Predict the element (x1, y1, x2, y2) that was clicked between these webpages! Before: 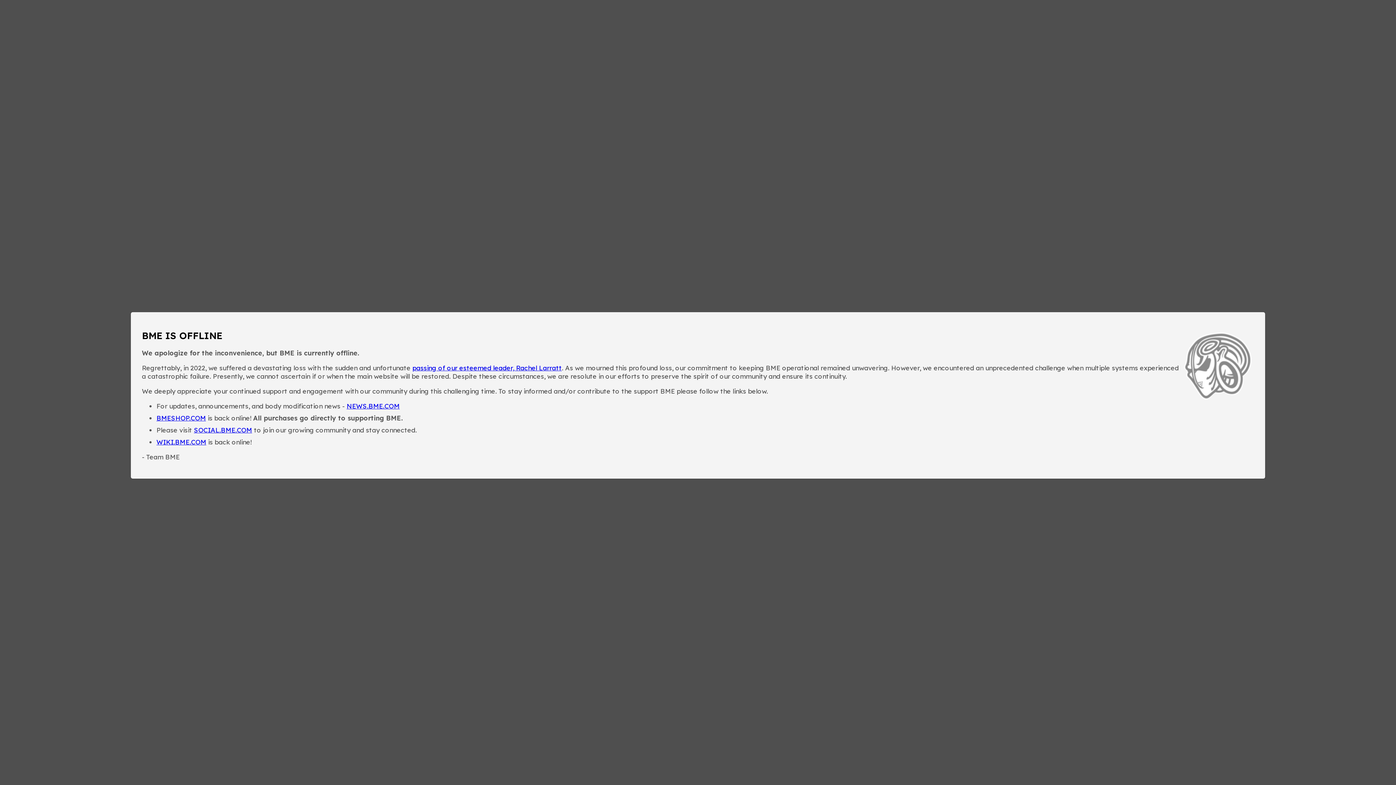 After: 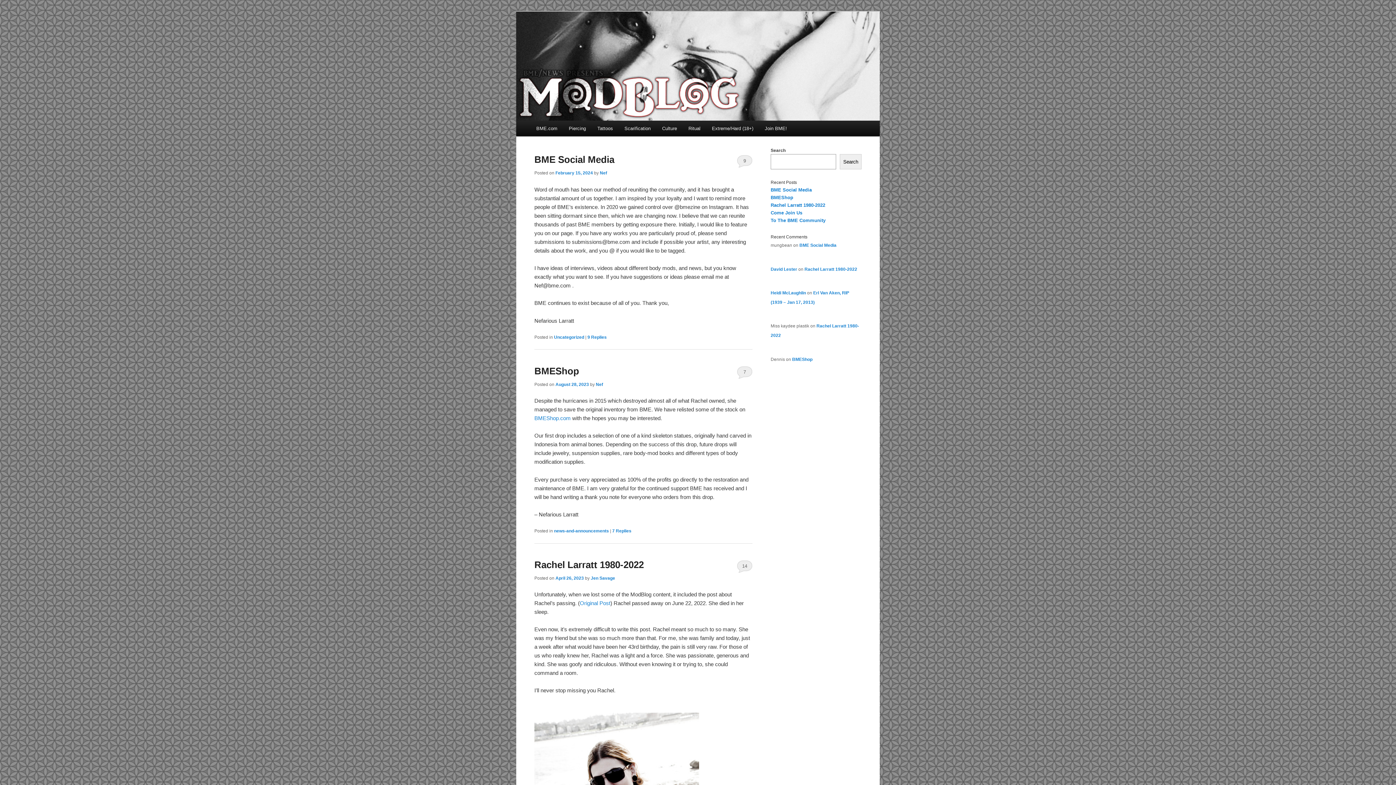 Action: bbox: (346, 402, 399, 410) label: NEWS.BME.COM